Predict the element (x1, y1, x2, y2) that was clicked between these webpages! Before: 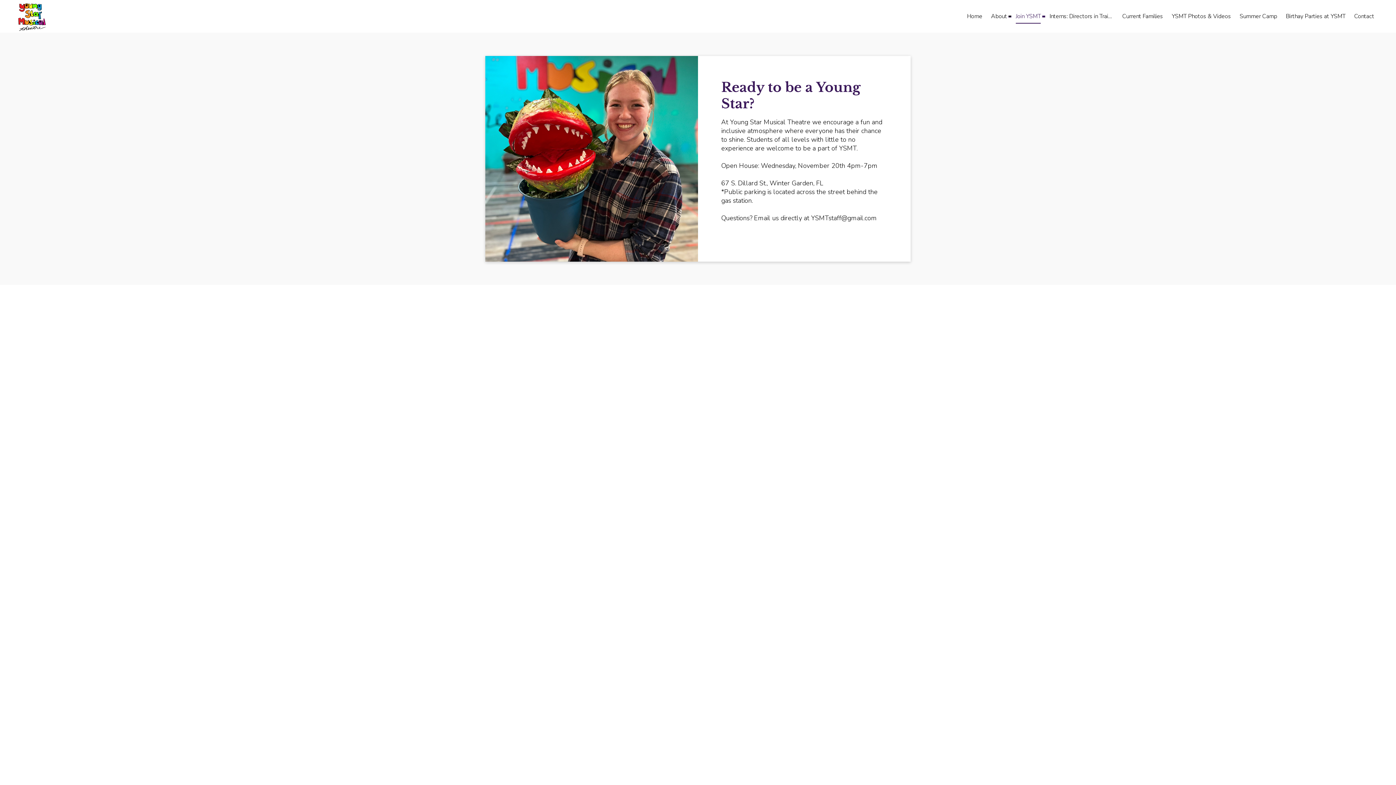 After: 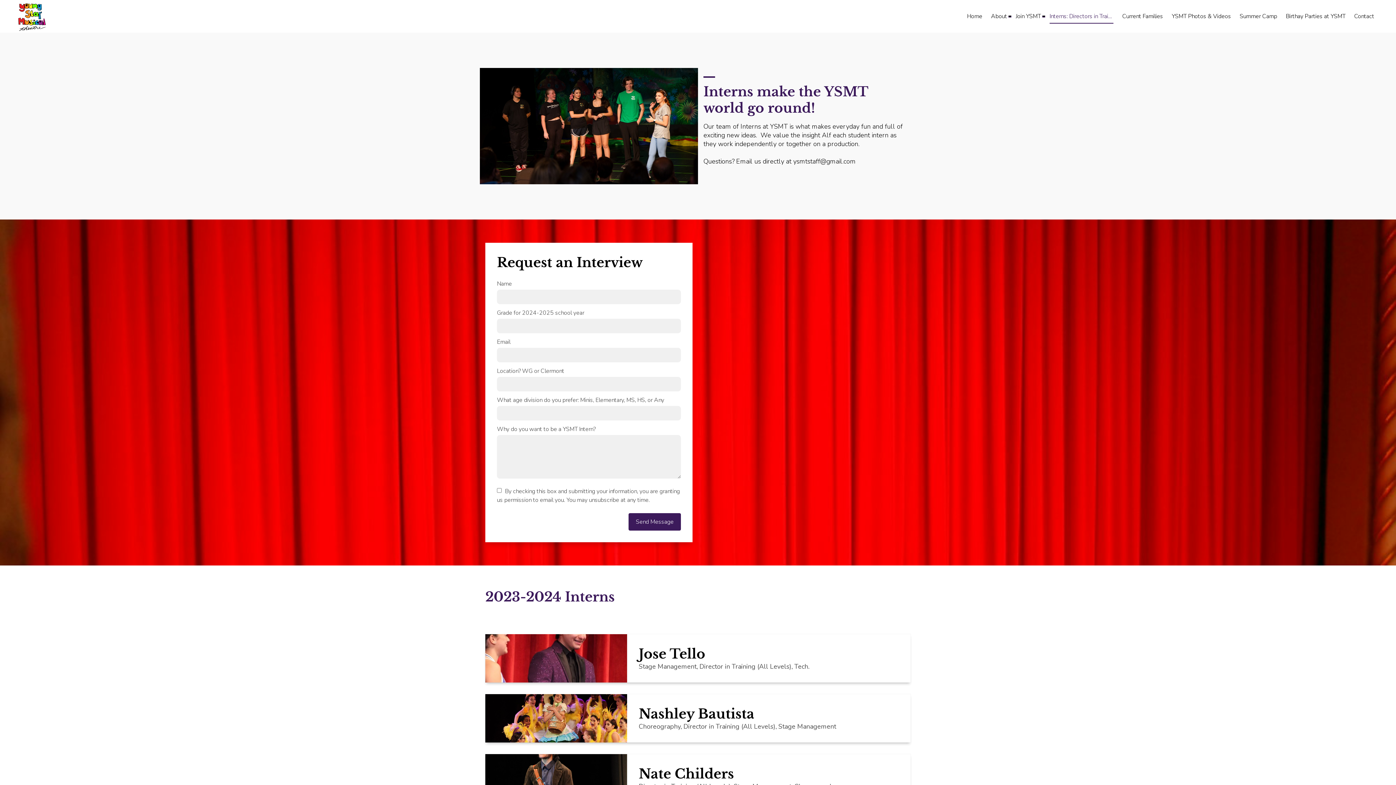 Action: label: Interns: Directors in Training bbox: (1045, 7, 1118, 25)